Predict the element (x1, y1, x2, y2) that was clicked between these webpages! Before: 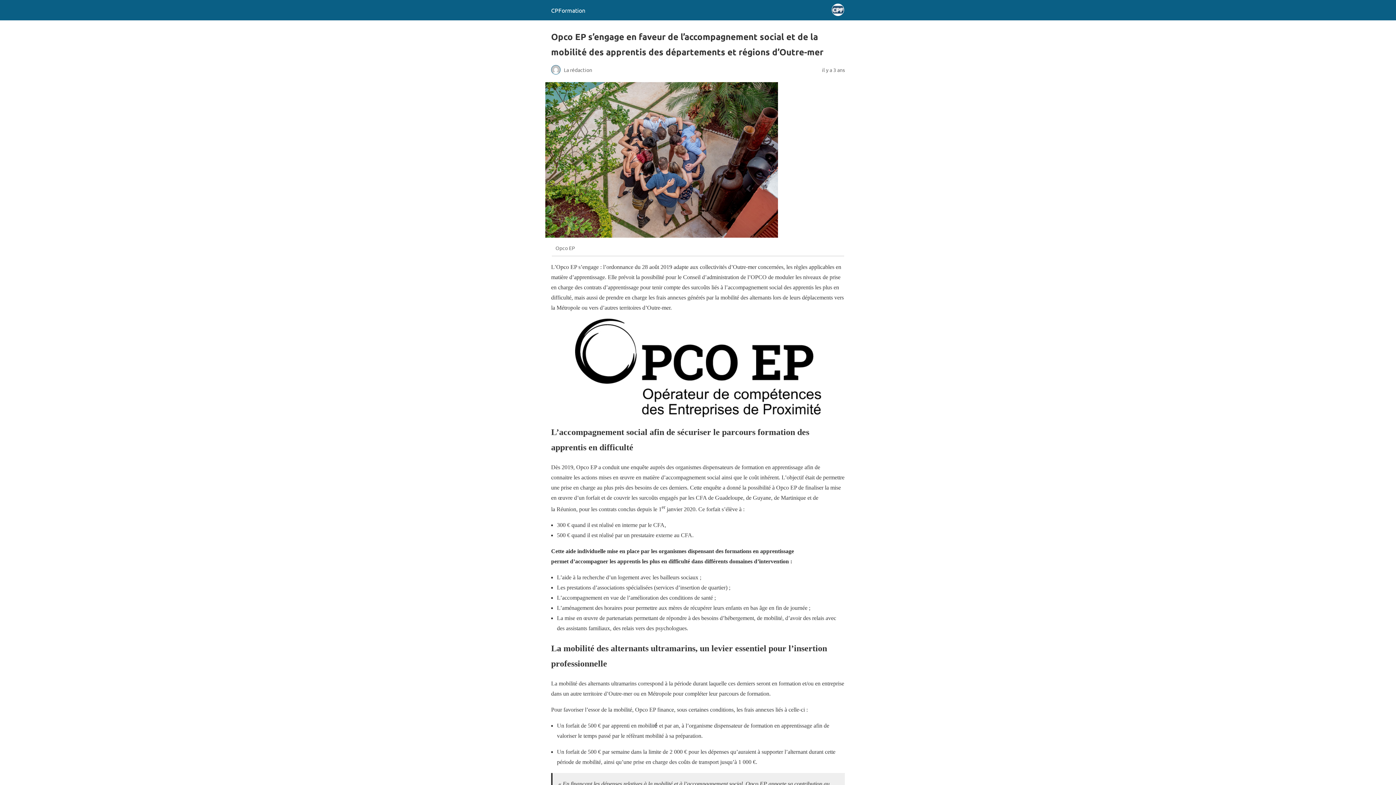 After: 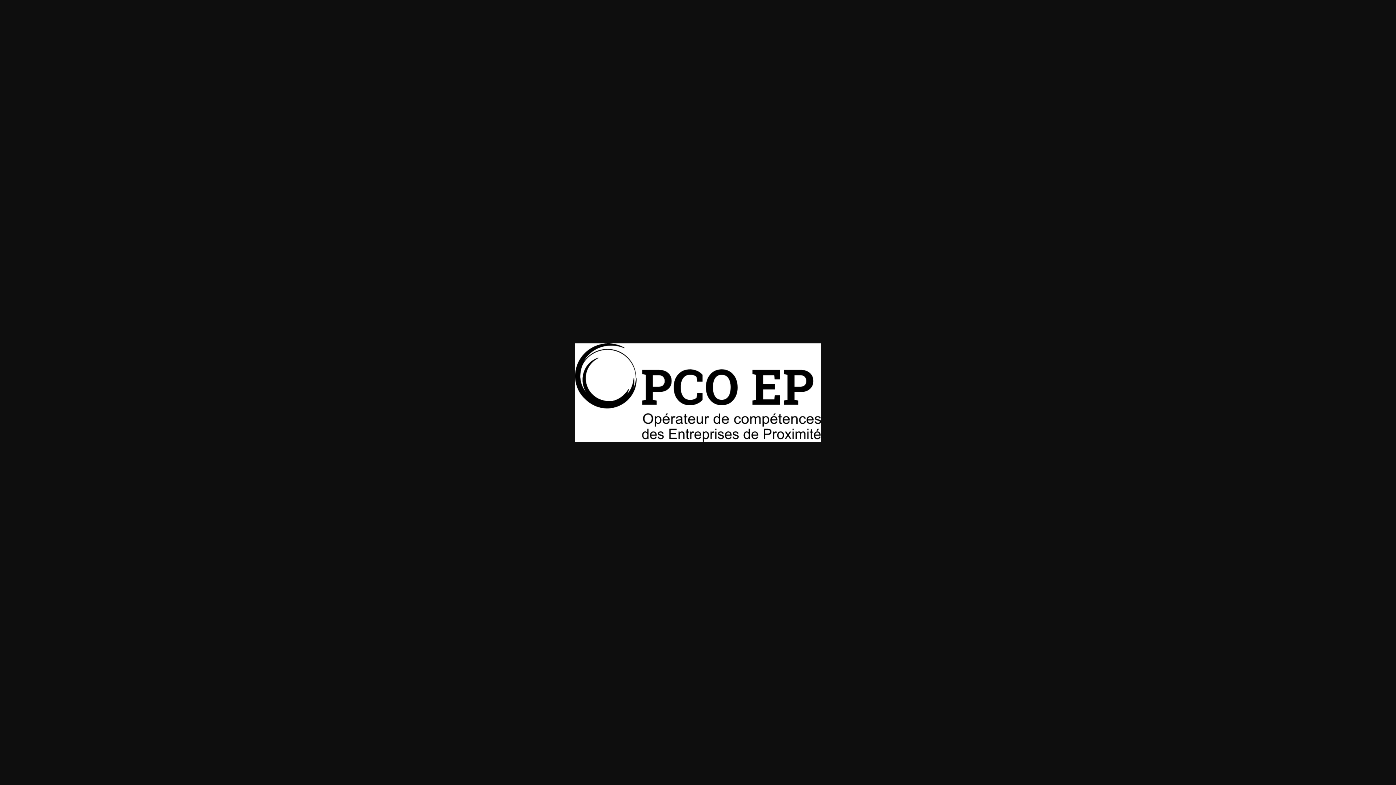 Action: bbox: (575, 318, 821, 417)